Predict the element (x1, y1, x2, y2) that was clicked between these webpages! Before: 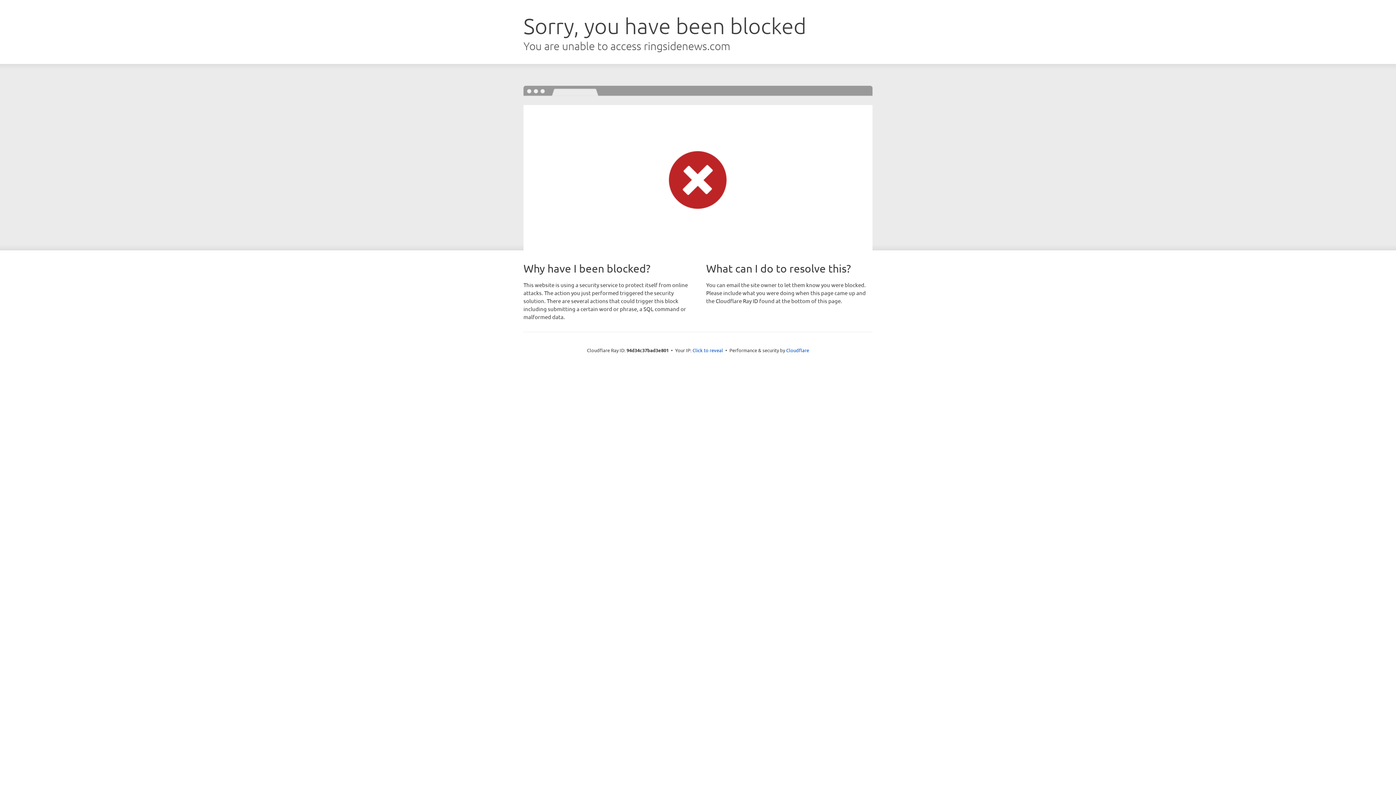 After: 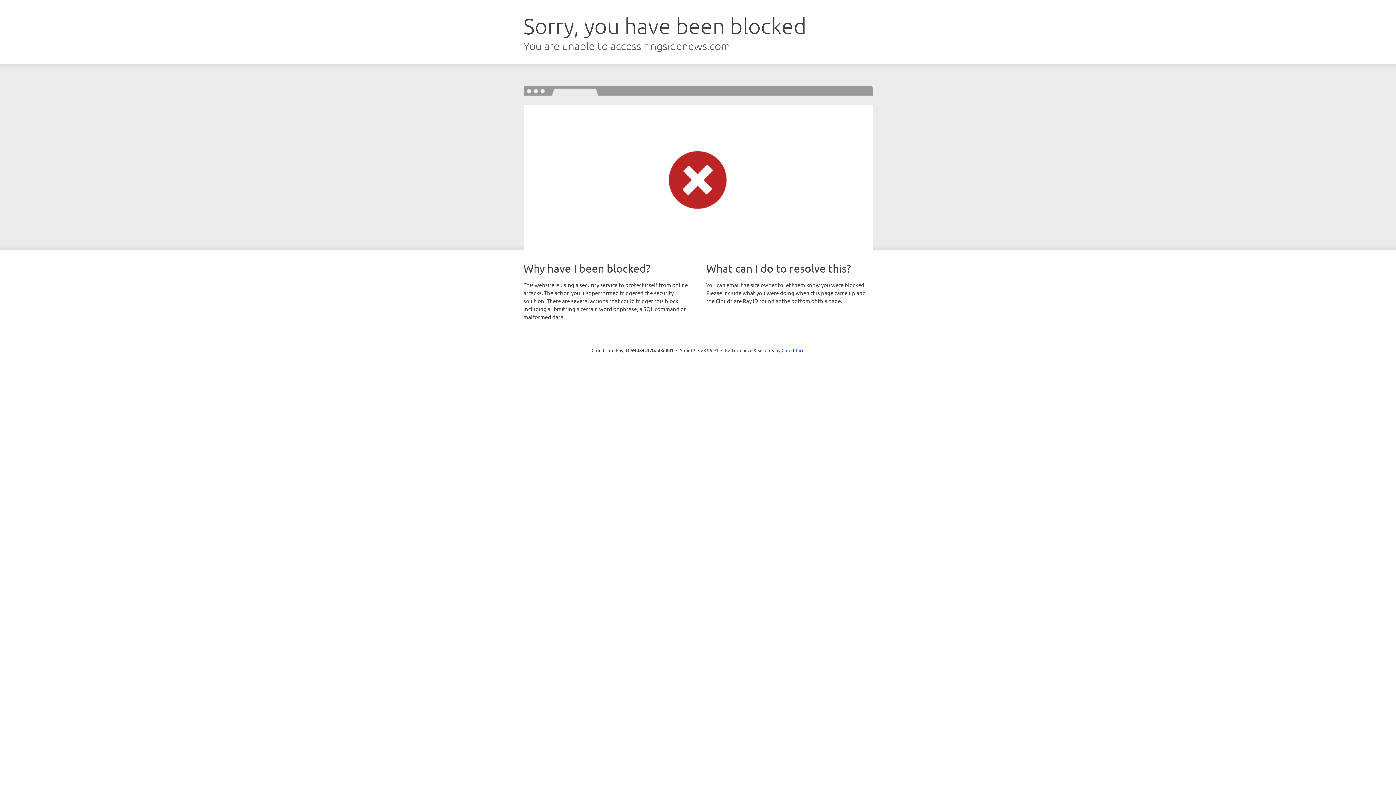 Action: bbox: (692, 346, 723, 353) label: Click to reveal